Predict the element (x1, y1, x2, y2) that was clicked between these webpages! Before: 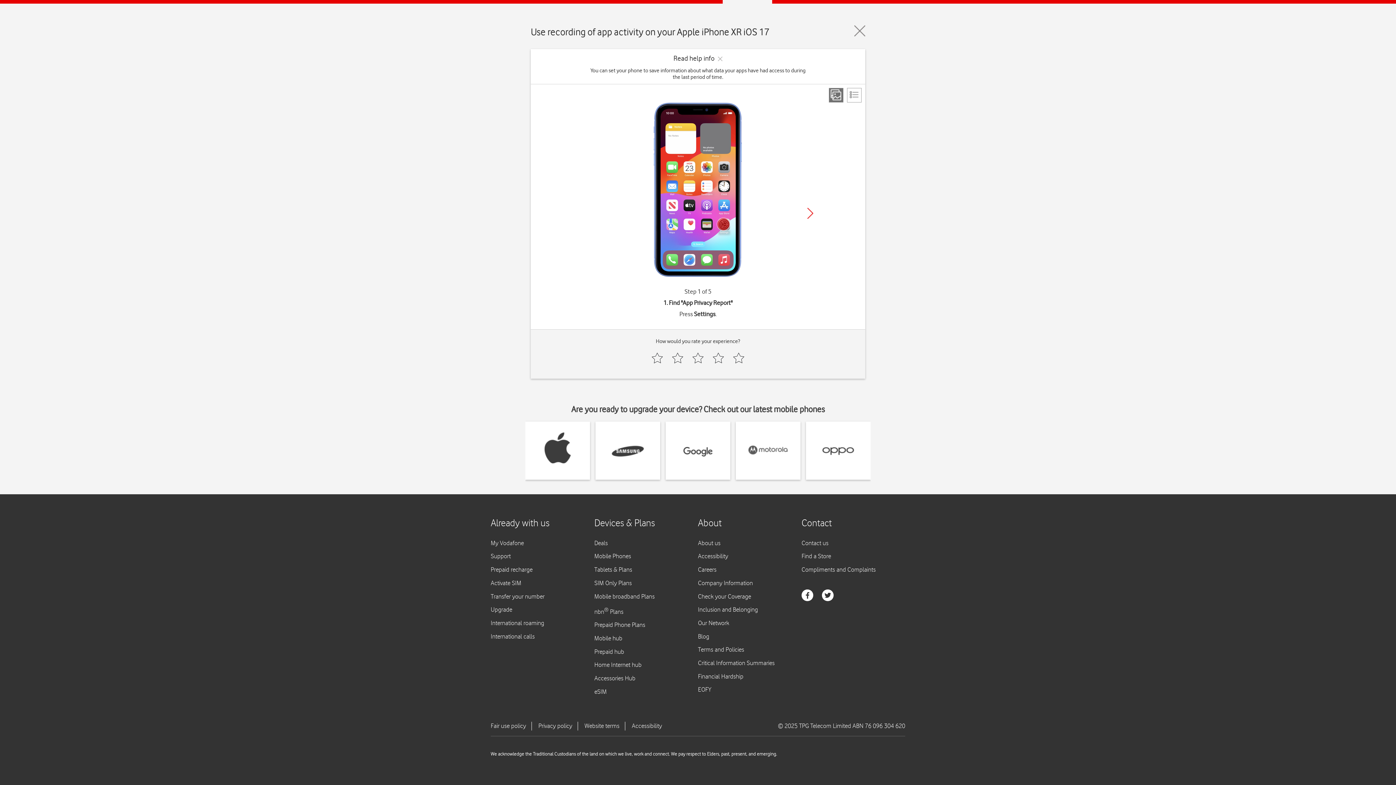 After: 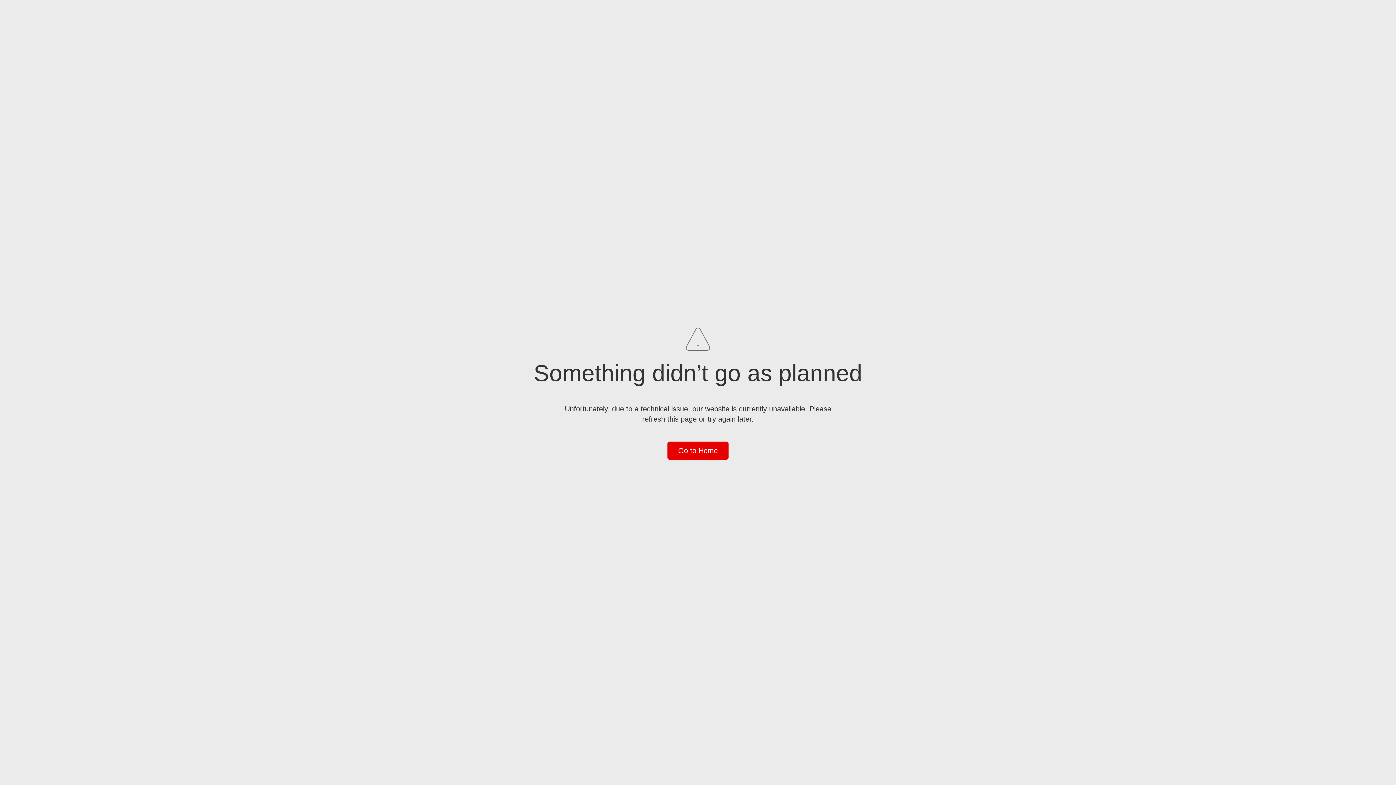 Action: bbox: (544, 421, 570, 480)